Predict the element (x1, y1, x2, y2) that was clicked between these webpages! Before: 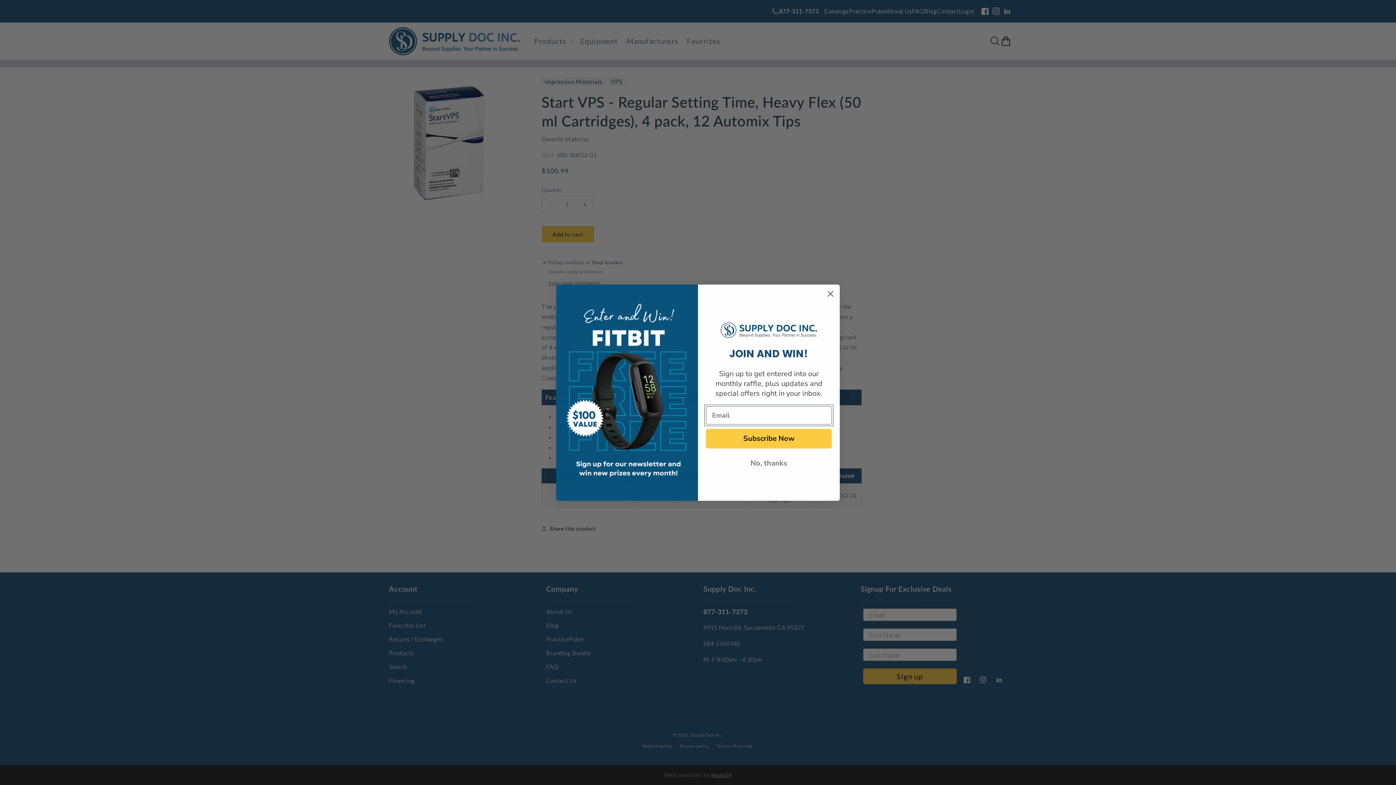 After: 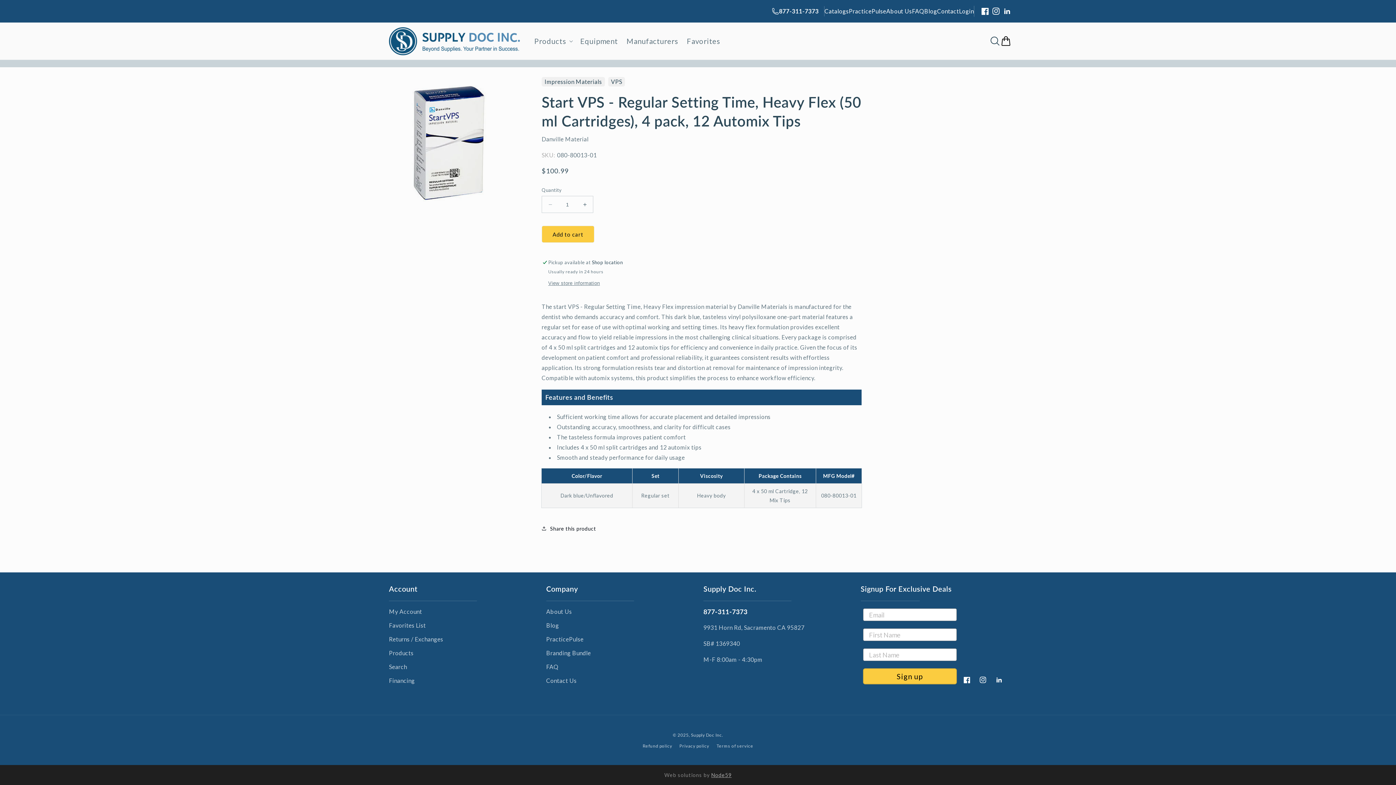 Action: bbox: (824, 287, 837, 300) label: Close dialog